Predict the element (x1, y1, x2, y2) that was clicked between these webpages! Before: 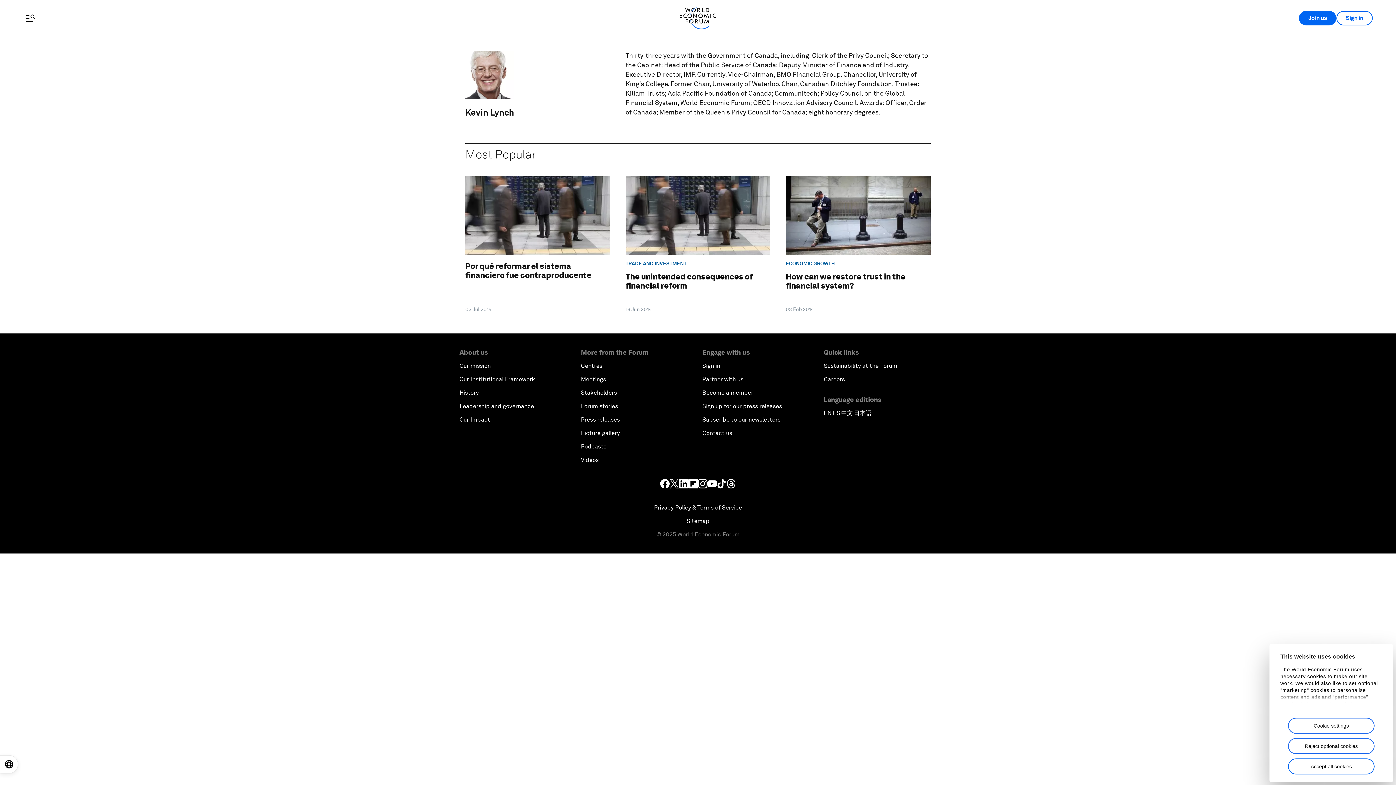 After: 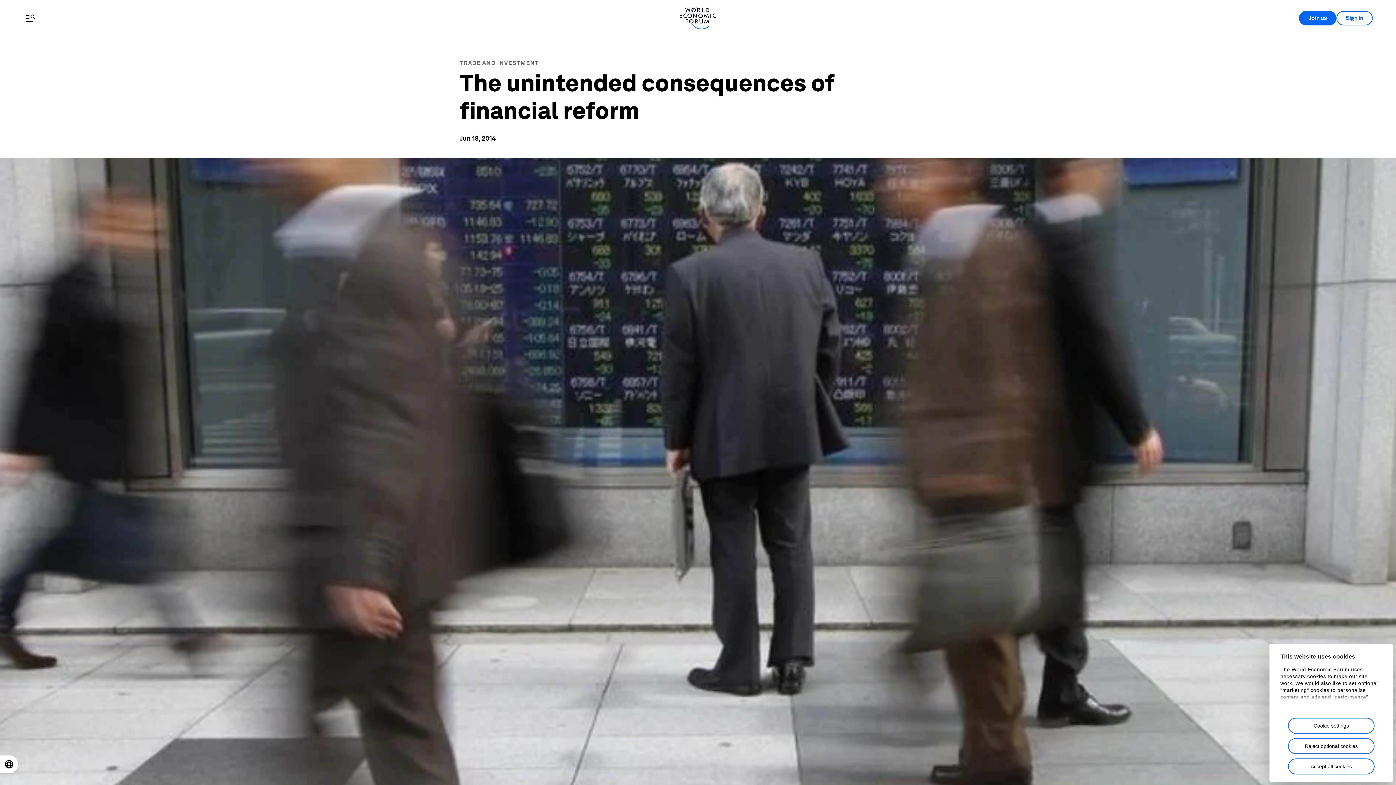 Action: bbox: (618, 176, 778, 313) label: TRADE AND INVESTMENT
The unintended consequences of financial reform

18 Jun 2014